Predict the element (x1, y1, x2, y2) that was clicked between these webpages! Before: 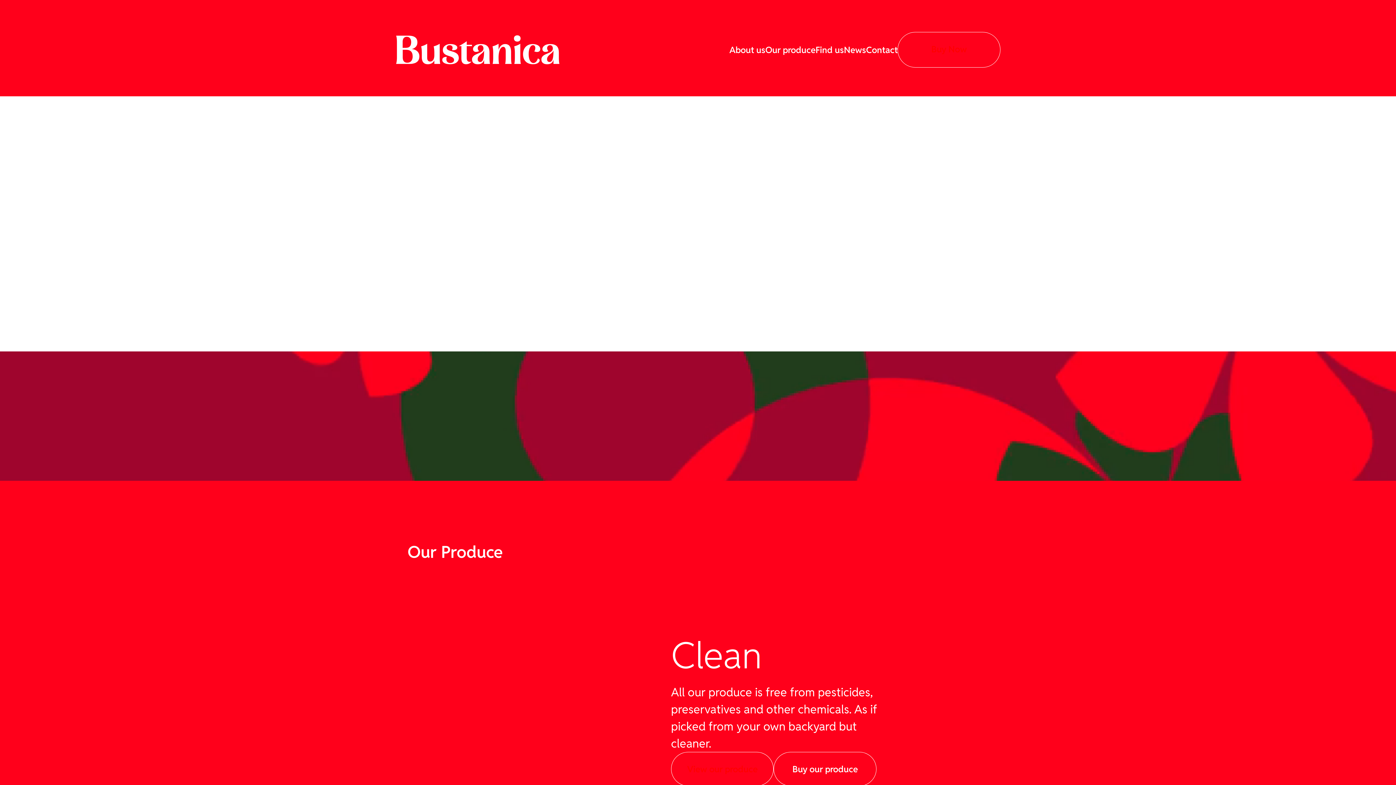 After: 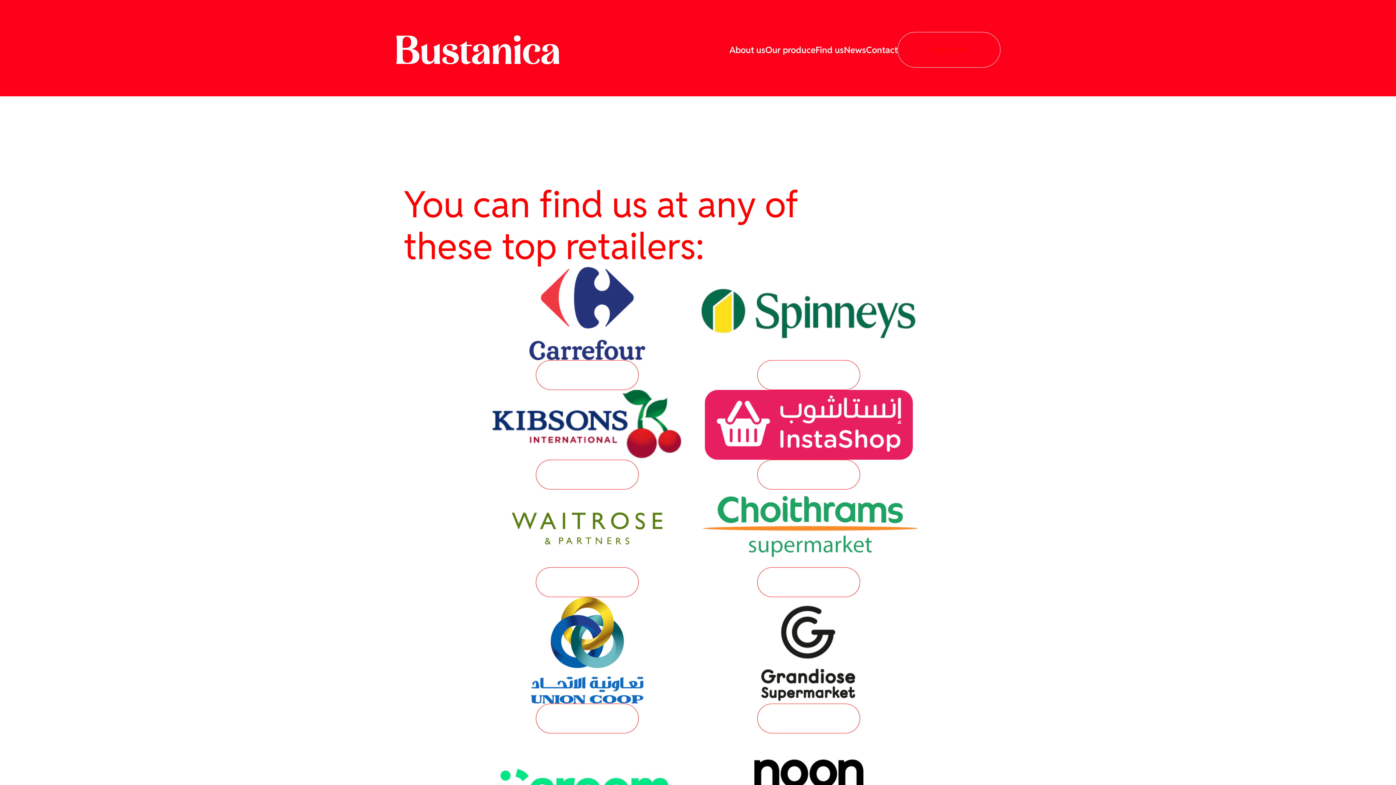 Action: bbox: (773, 752, 876, 786) label: Buy our produce